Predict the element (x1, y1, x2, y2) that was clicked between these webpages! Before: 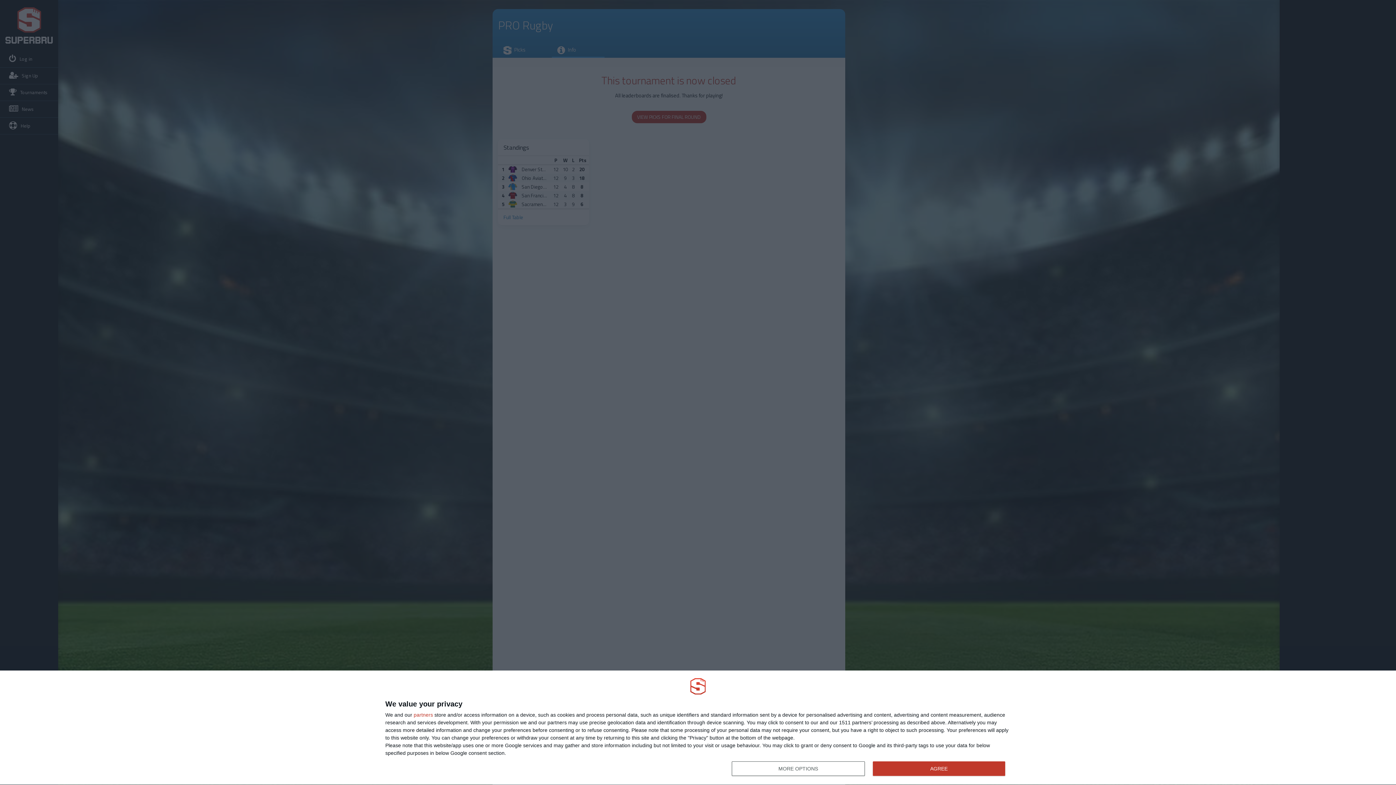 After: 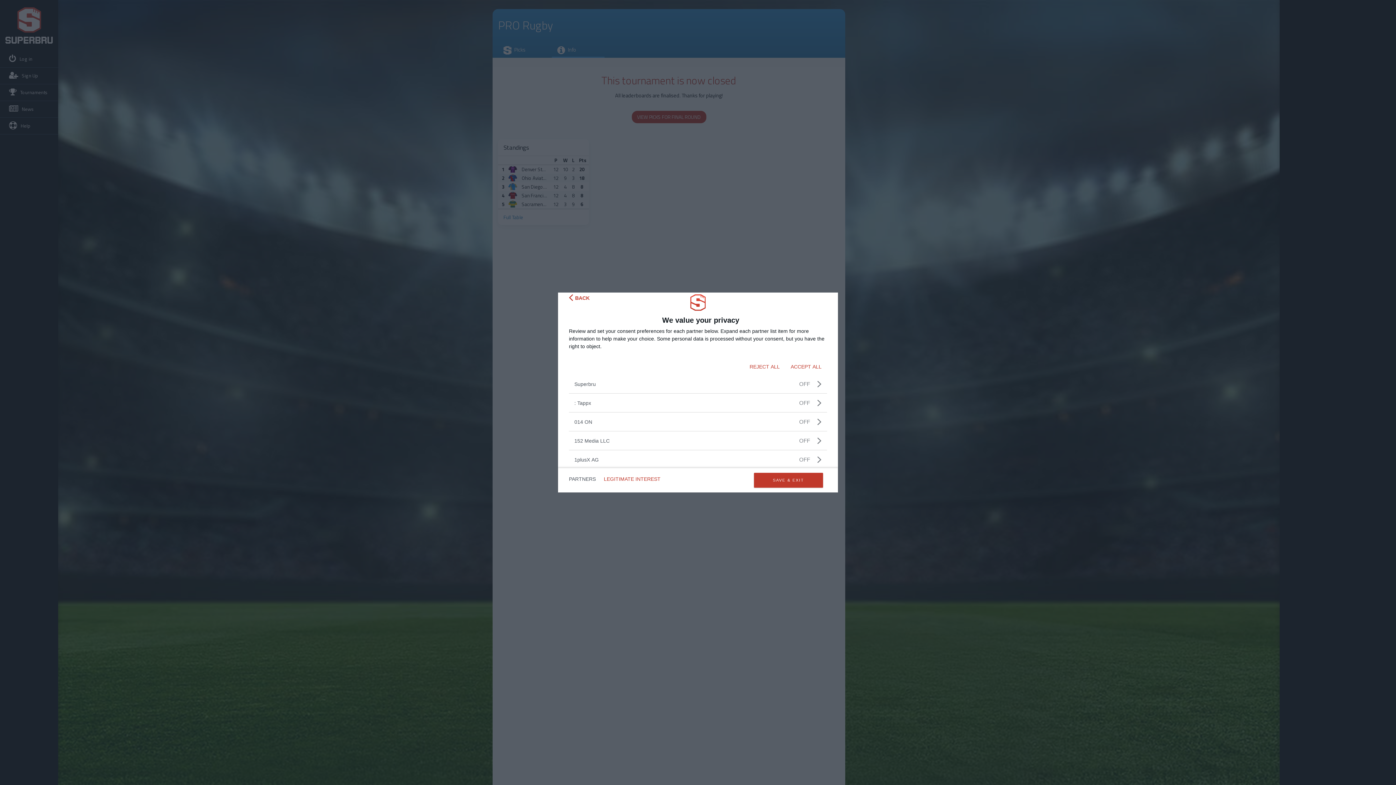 Action: label: partners bbox: (413, 712, 433, 717)